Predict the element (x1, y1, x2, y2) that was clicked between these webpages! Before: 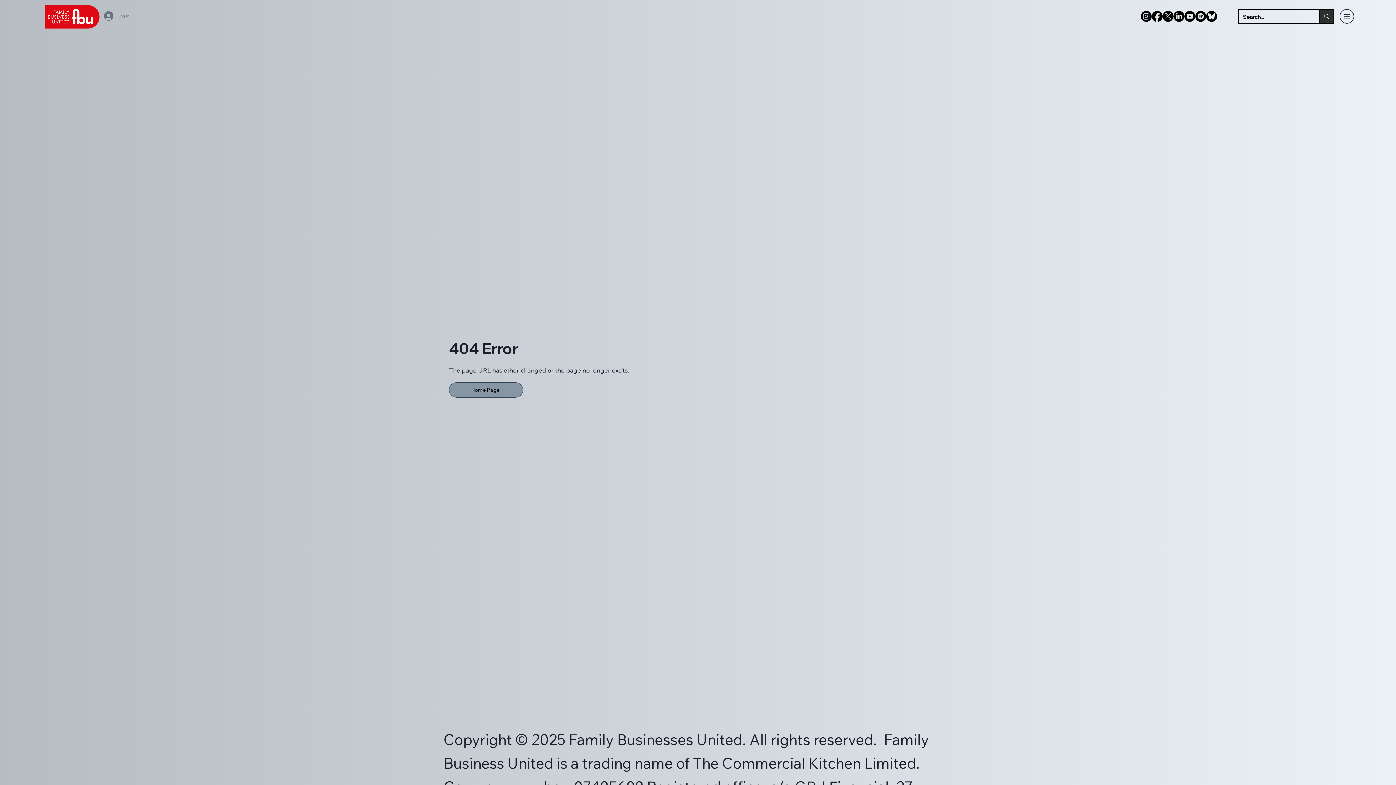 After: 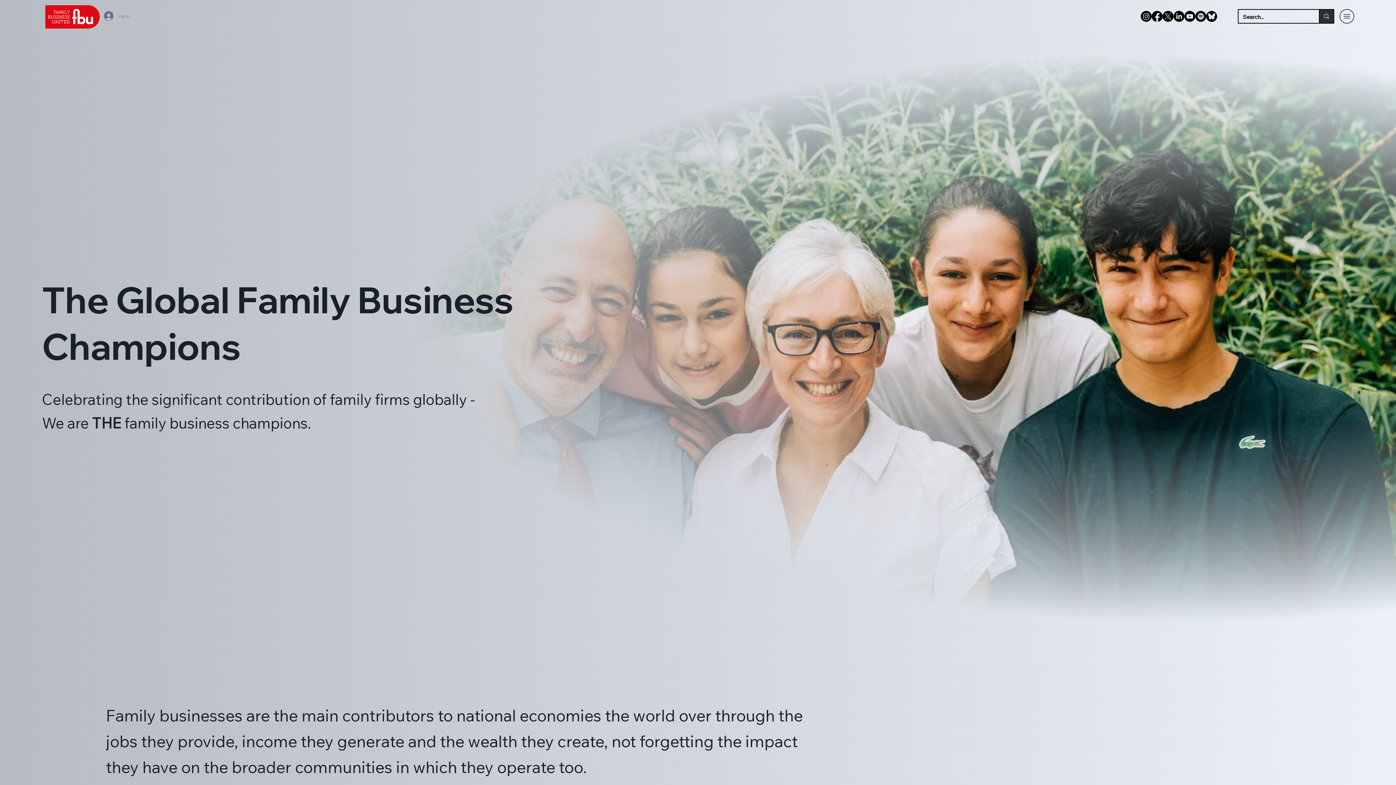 Action: bbox: (41, 3, 101, 29)